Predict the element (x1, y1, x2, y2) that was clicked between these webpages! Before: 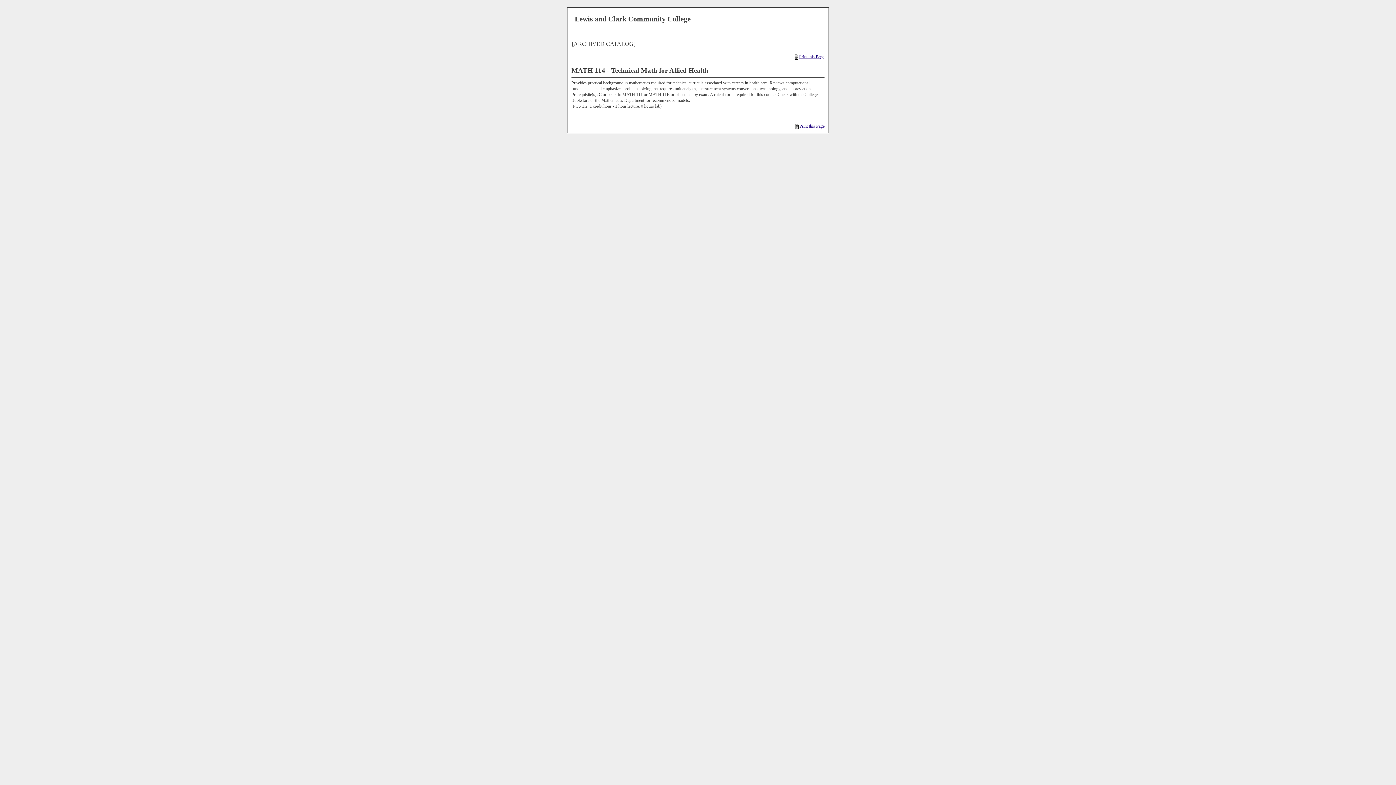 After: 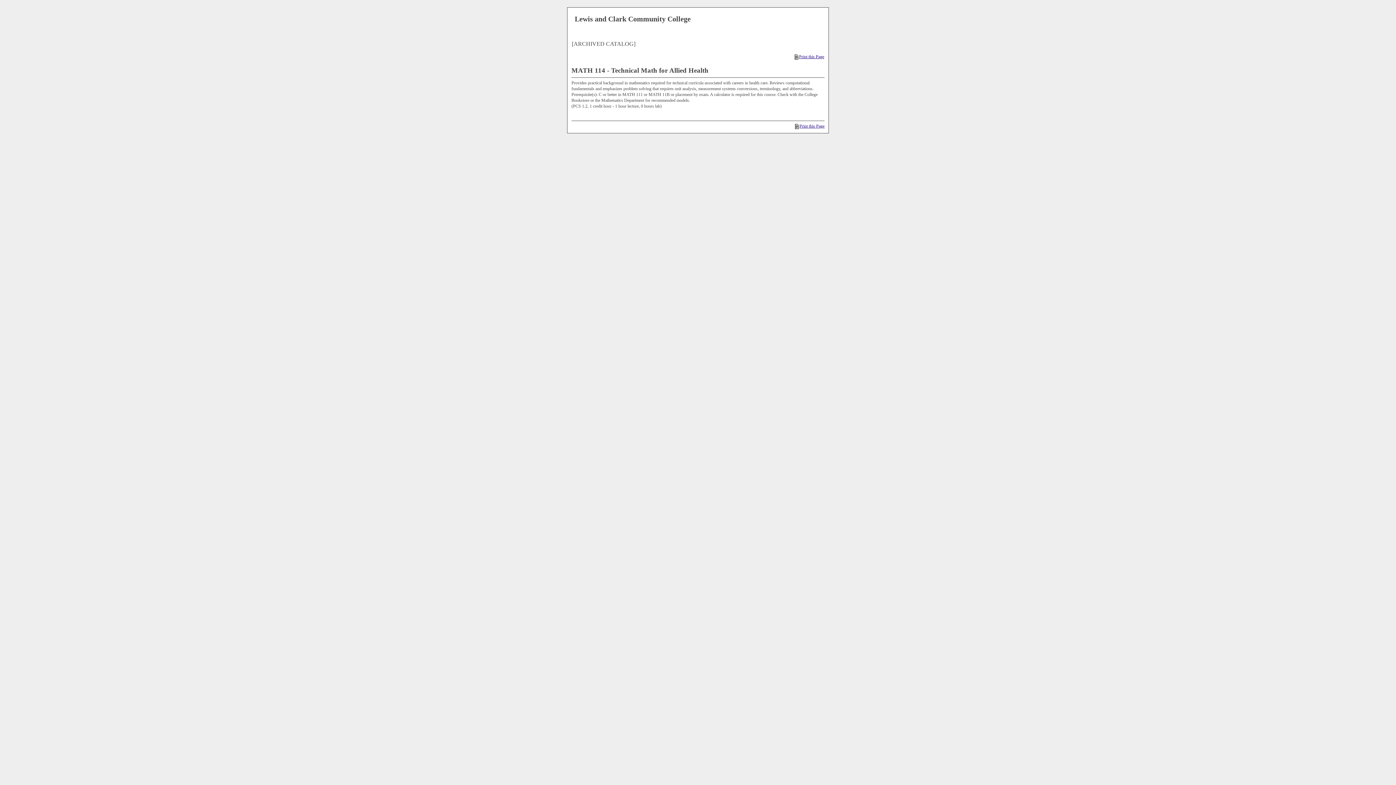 Action: bbox: (794, 123, 824, 128) label: Print this Page